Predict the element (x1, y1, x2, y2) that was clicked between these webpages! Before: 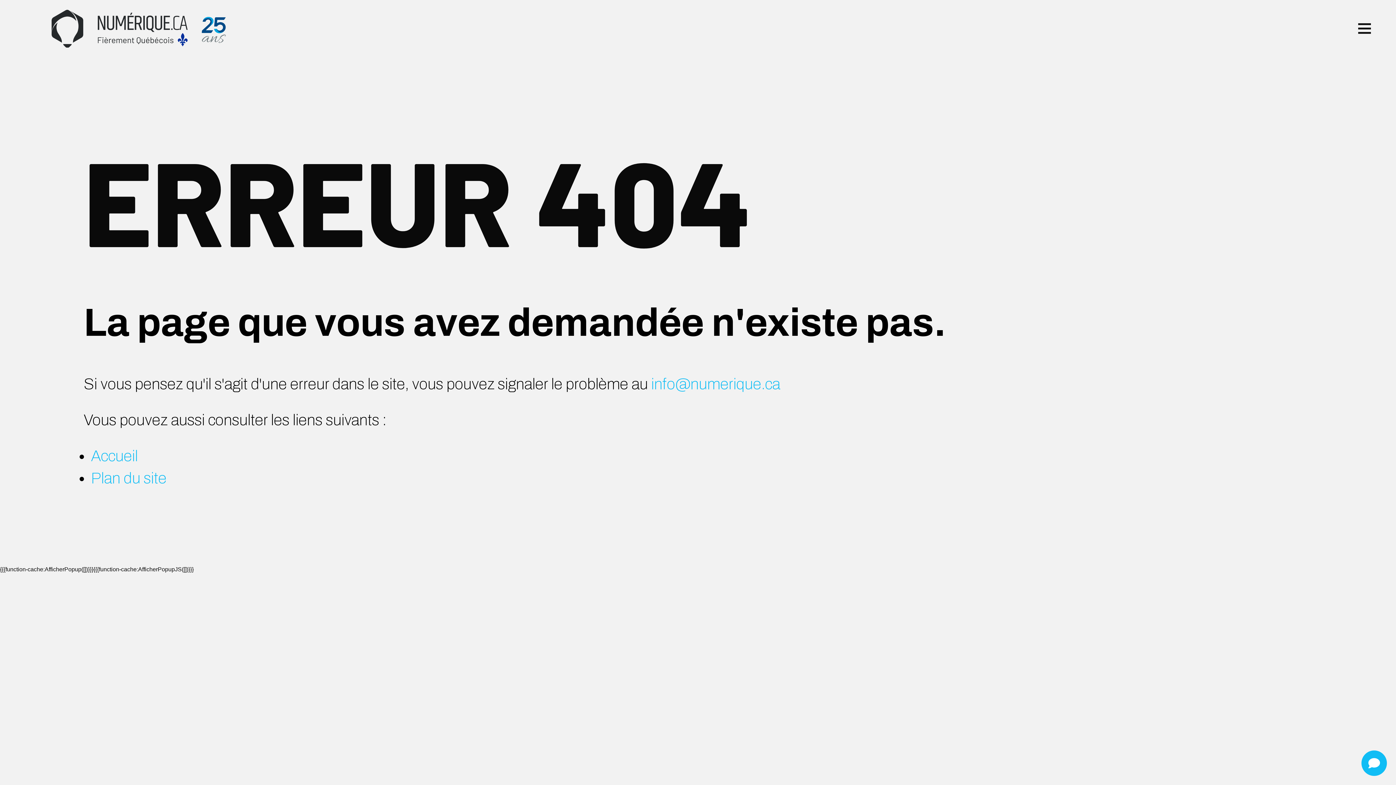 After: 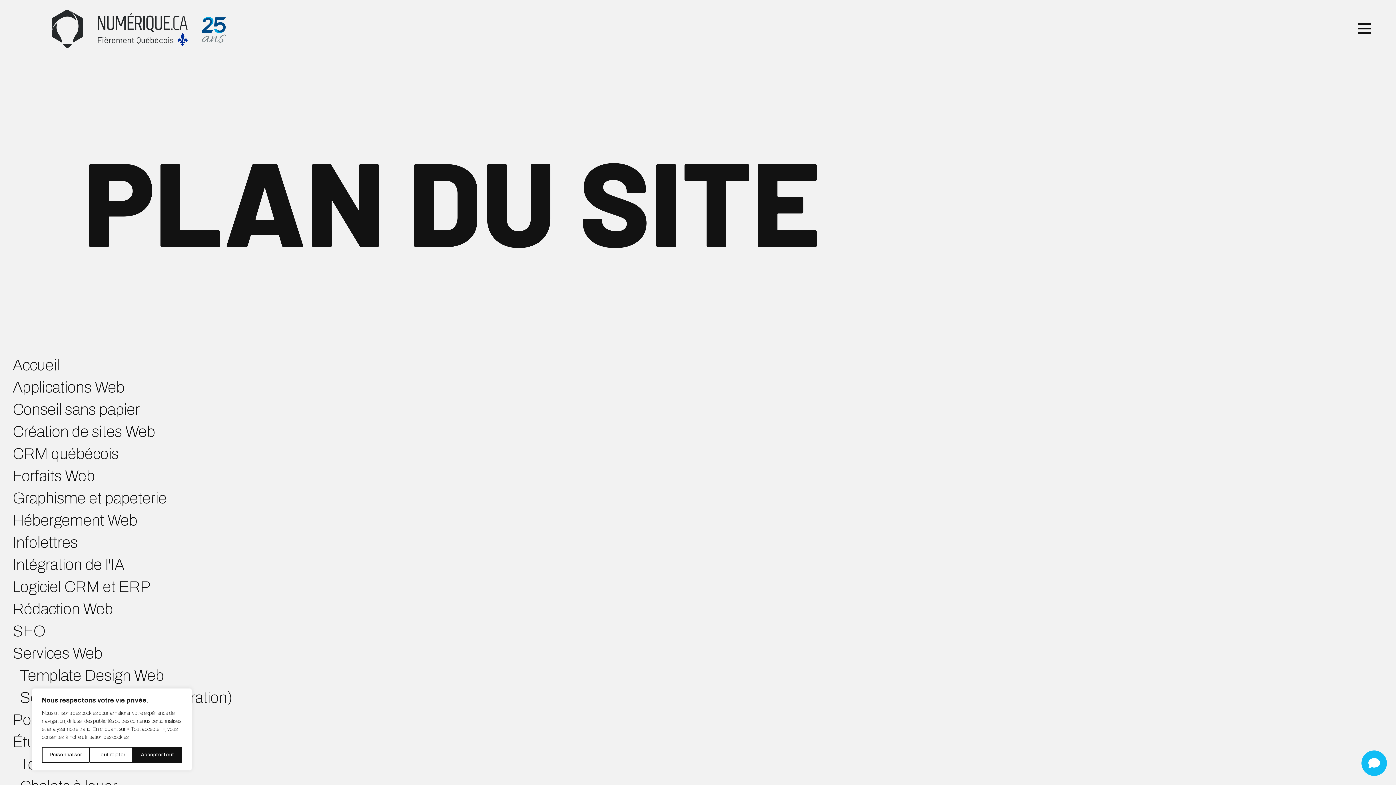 Action: label: Plan du site bbox: (91, 470, 166, 487)